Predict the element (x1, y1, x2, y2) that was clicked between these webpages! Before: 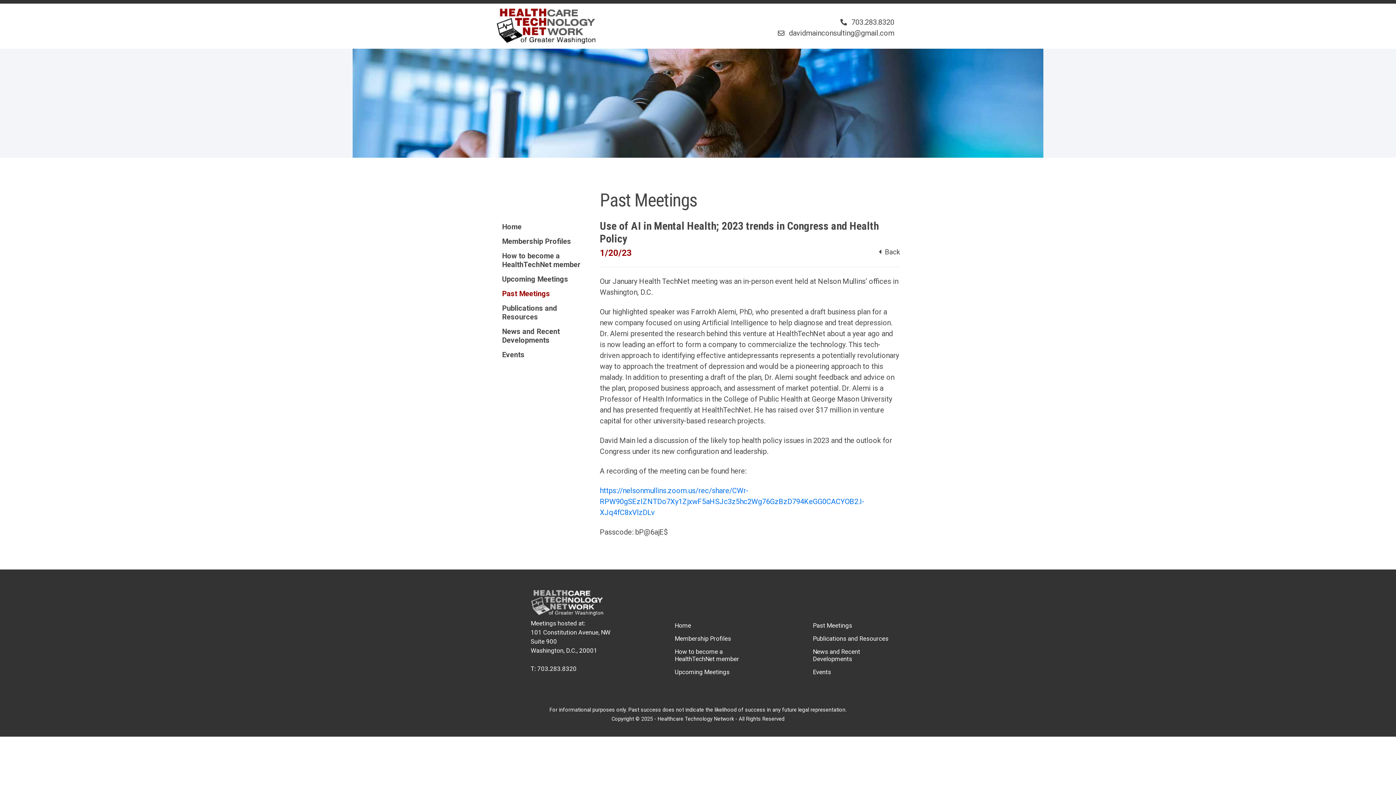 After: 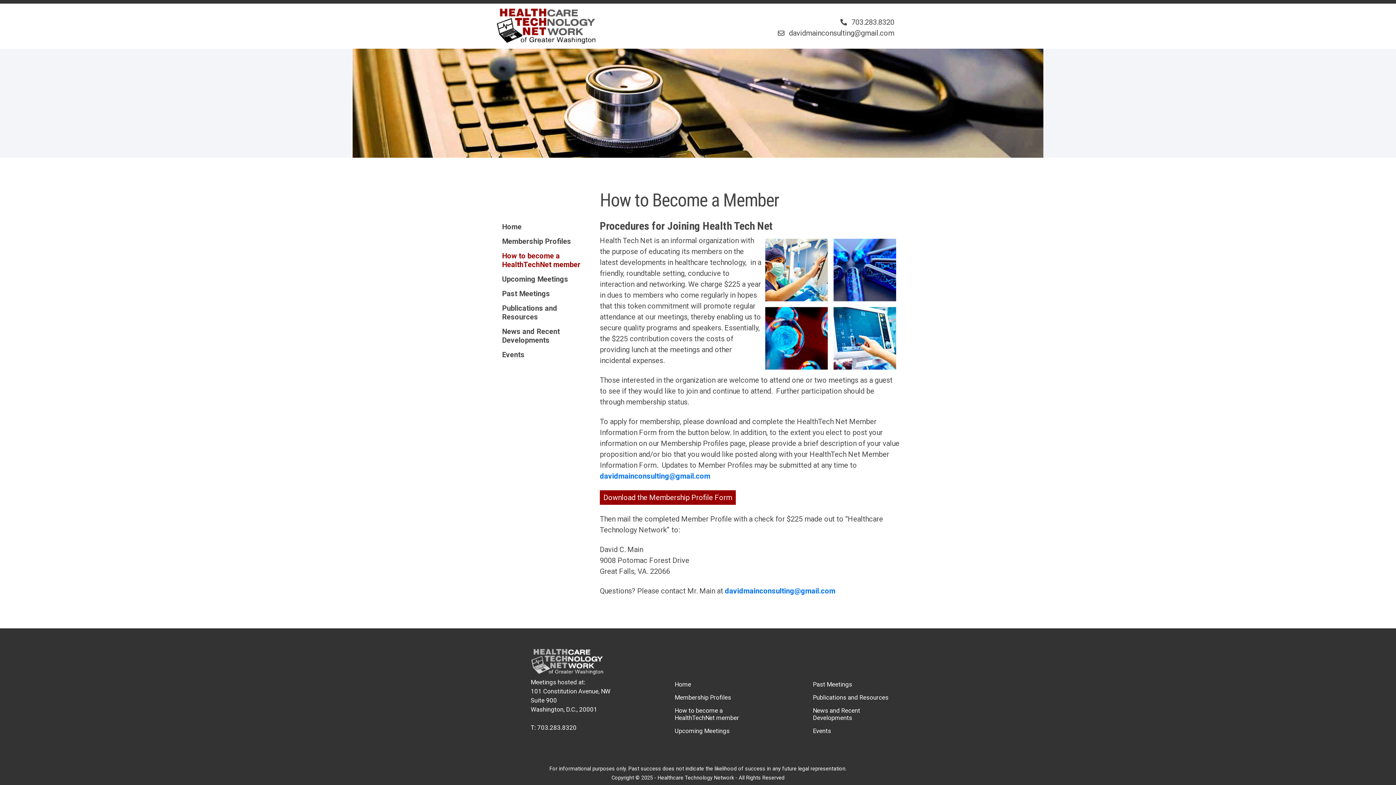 Action: label: How to become a HealthTechNet member bbox: (669, 645, 761, 665)